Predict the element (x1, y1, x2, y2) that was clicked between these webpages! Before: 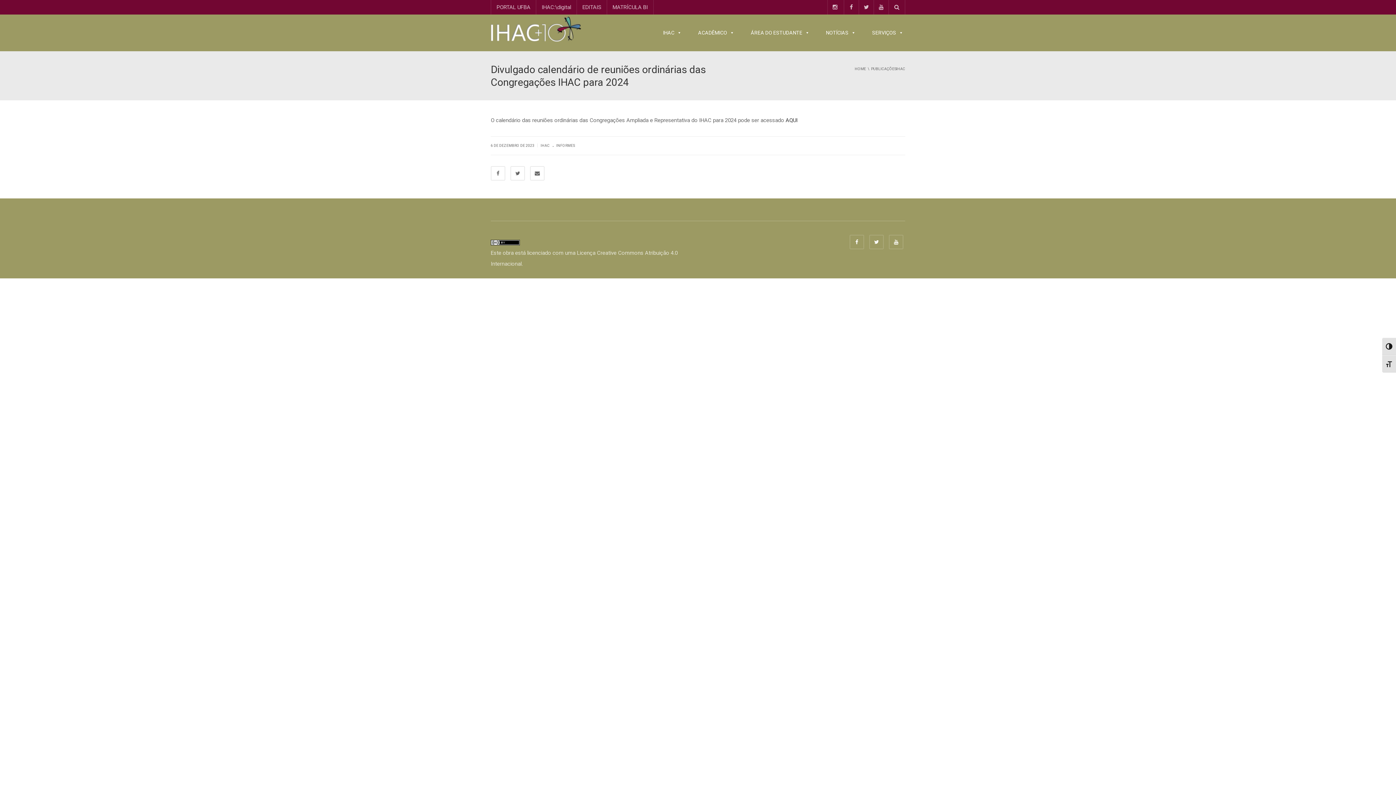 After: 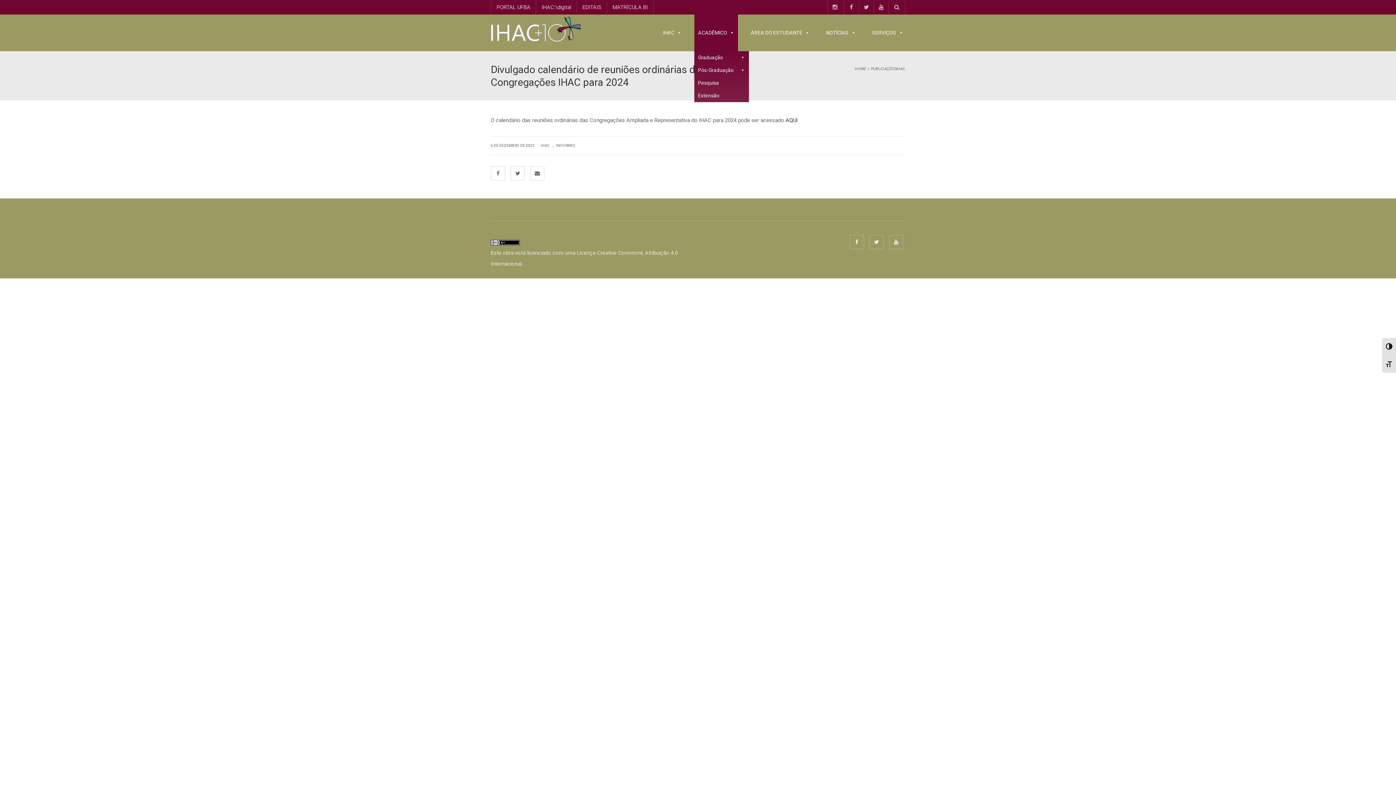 Action: bbox: (694, 14, 738, 51) label: ACADÊMICO